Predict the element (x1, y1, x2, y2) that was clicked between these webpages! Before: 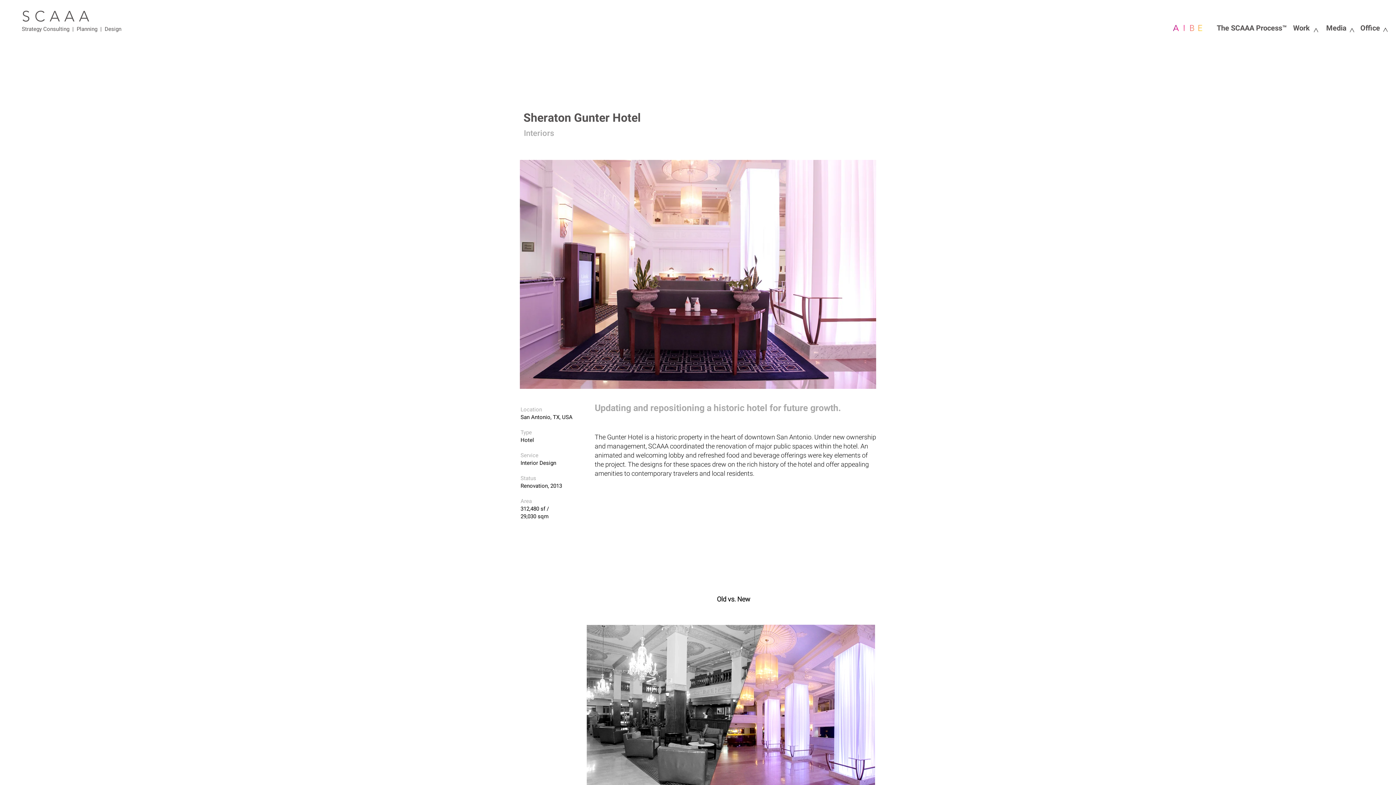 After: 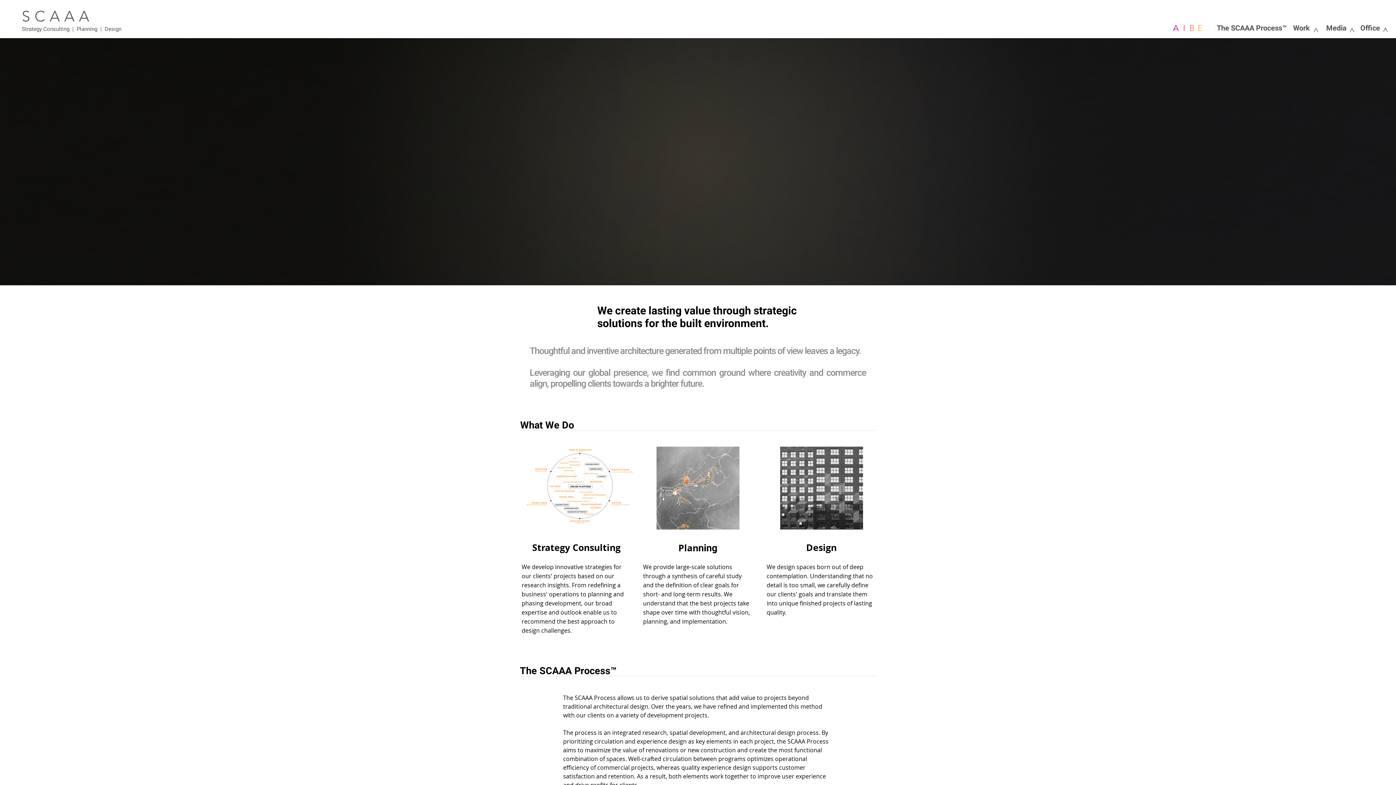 Action: label: The SCAAA Process™ bbox: (1216, 22, 1288, 33)